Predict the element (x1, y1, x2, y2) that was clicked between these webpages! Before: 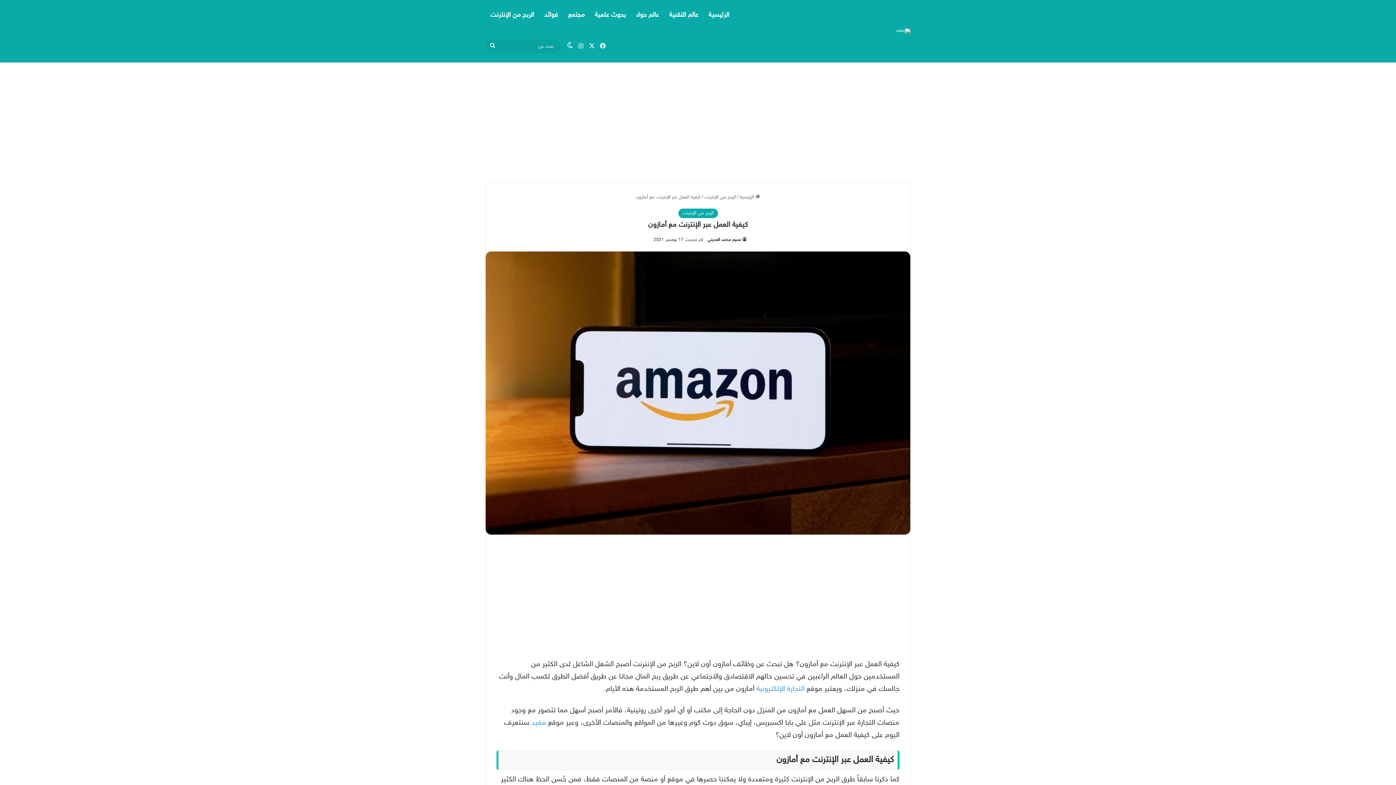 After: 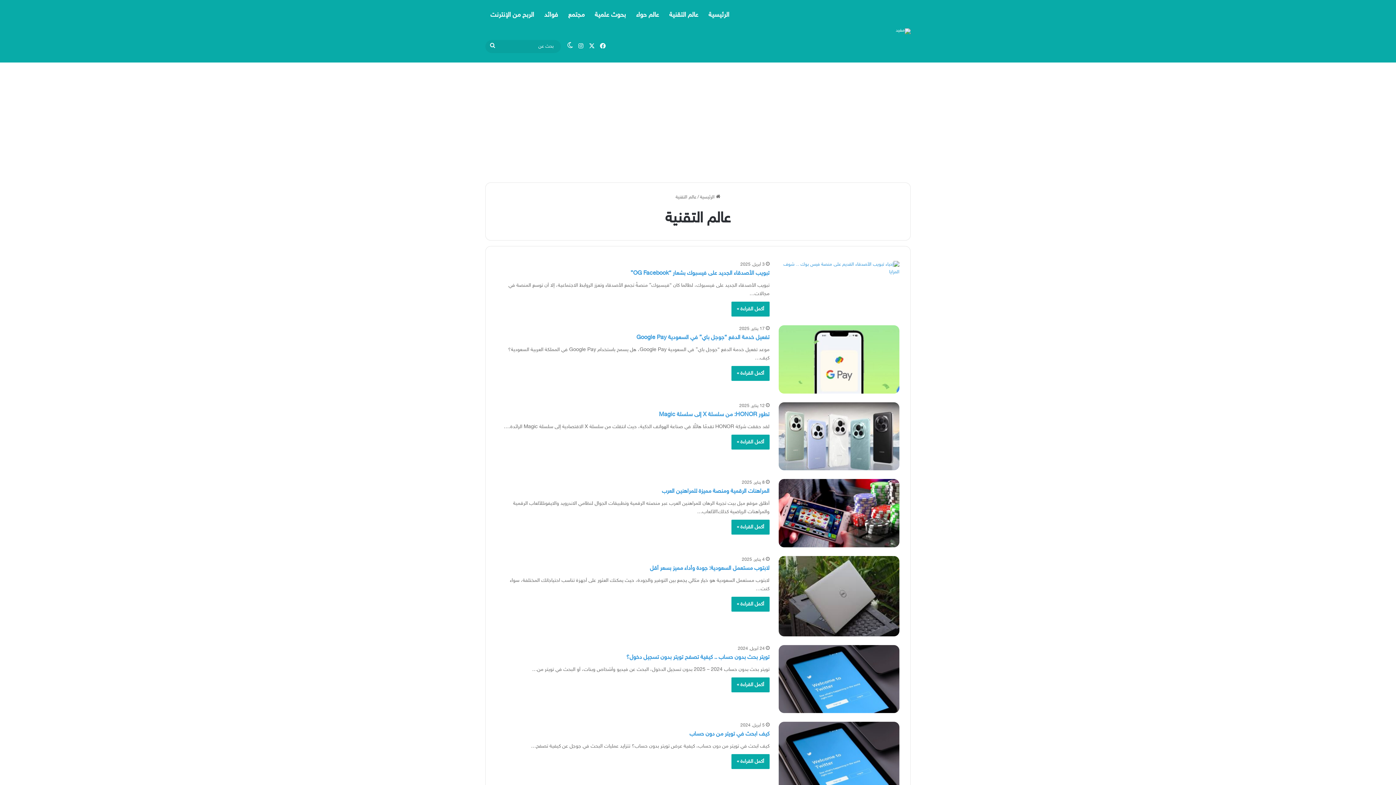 Action: label: عالم التقنية bbox: (664, 0, 703, 30)